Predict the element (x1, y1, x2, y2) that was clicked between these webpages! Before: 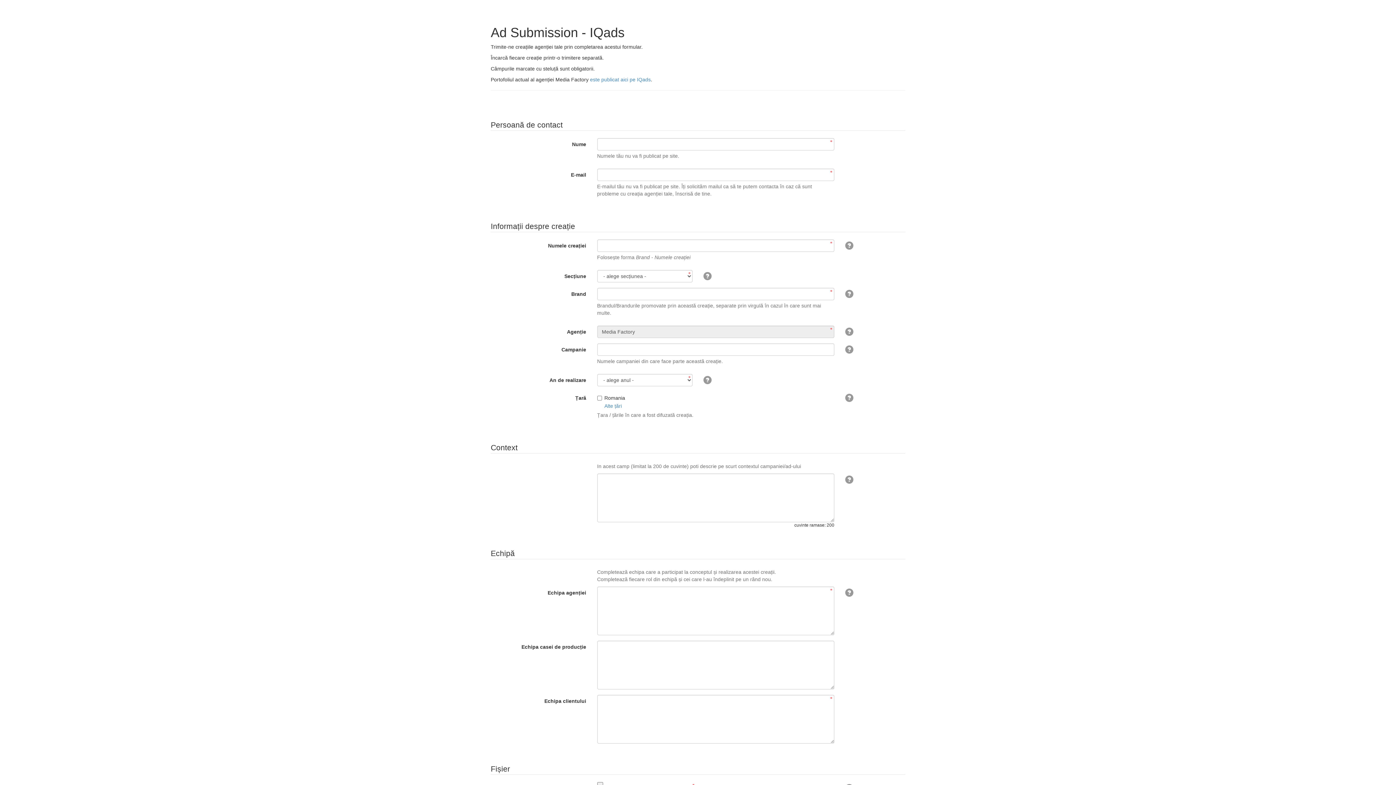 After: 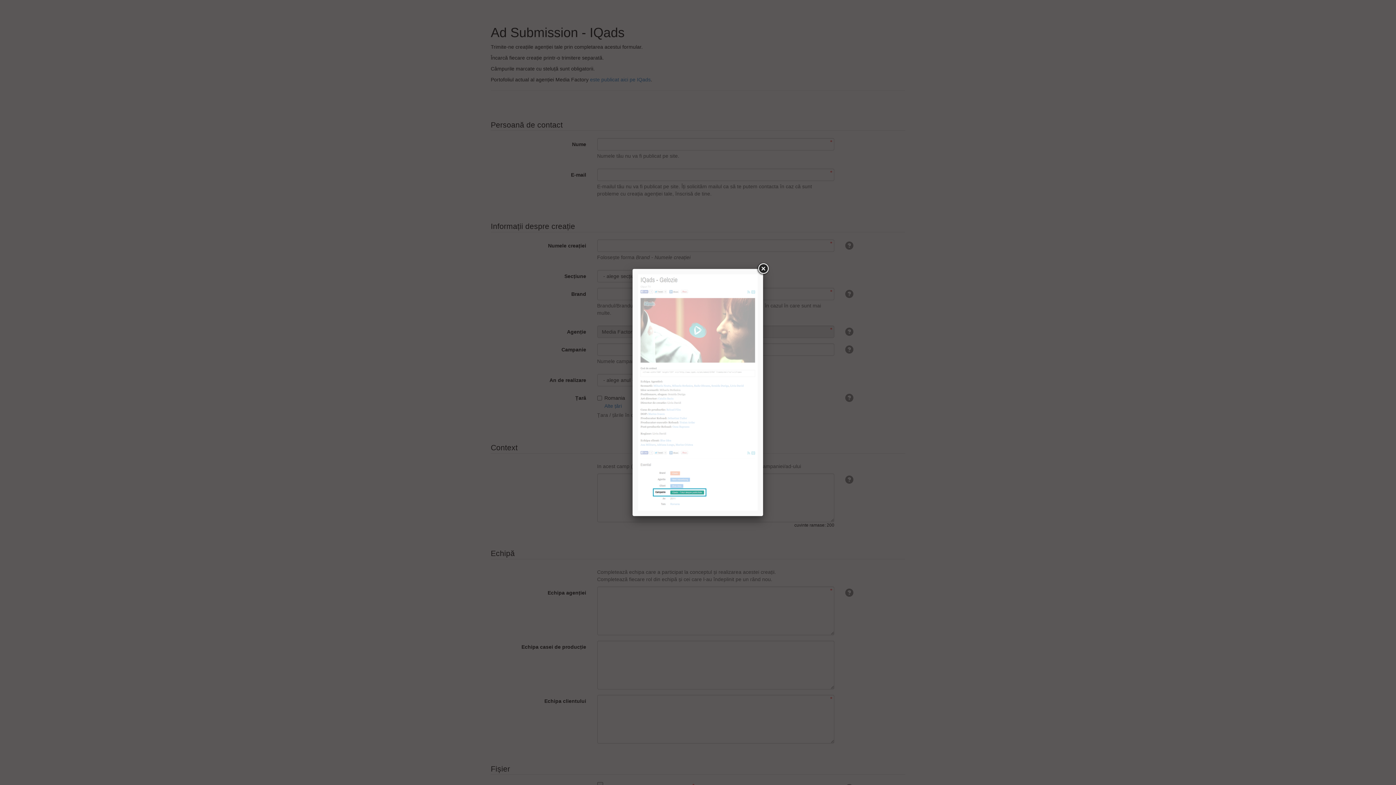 Action: bbox: (845, 348, 853, 354)